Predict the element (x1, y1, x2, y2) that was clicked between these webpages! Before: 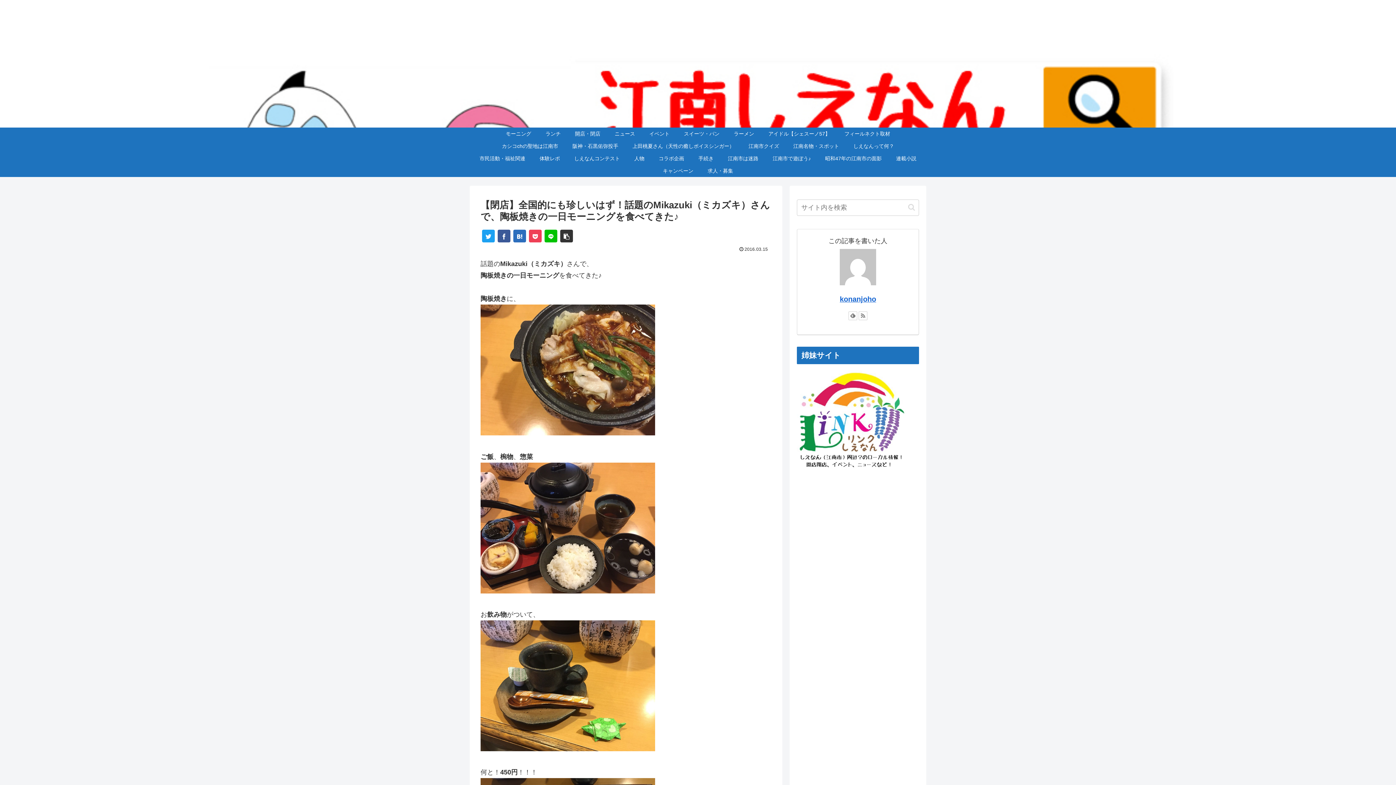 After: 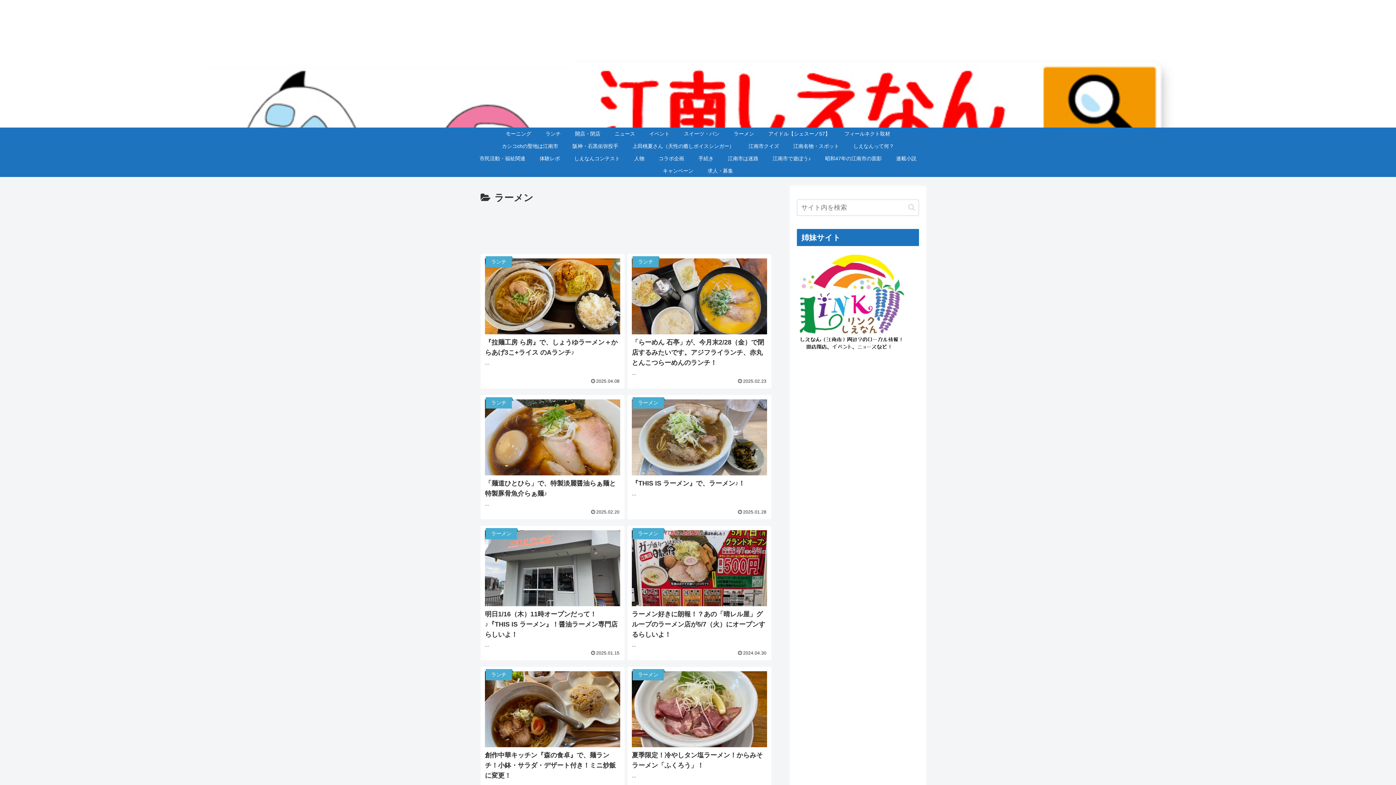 Action: label: ラーメン bbox: (726, 127, 761, 139)